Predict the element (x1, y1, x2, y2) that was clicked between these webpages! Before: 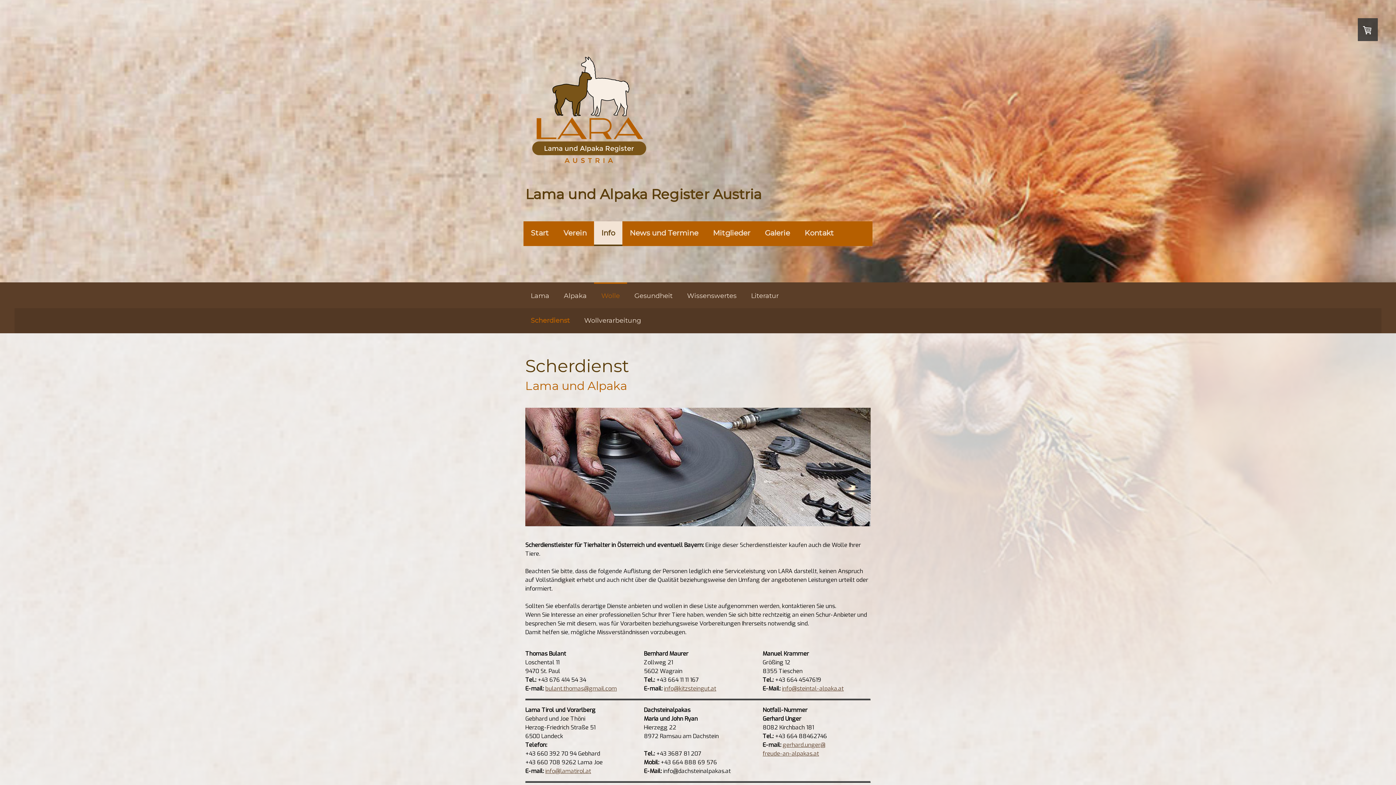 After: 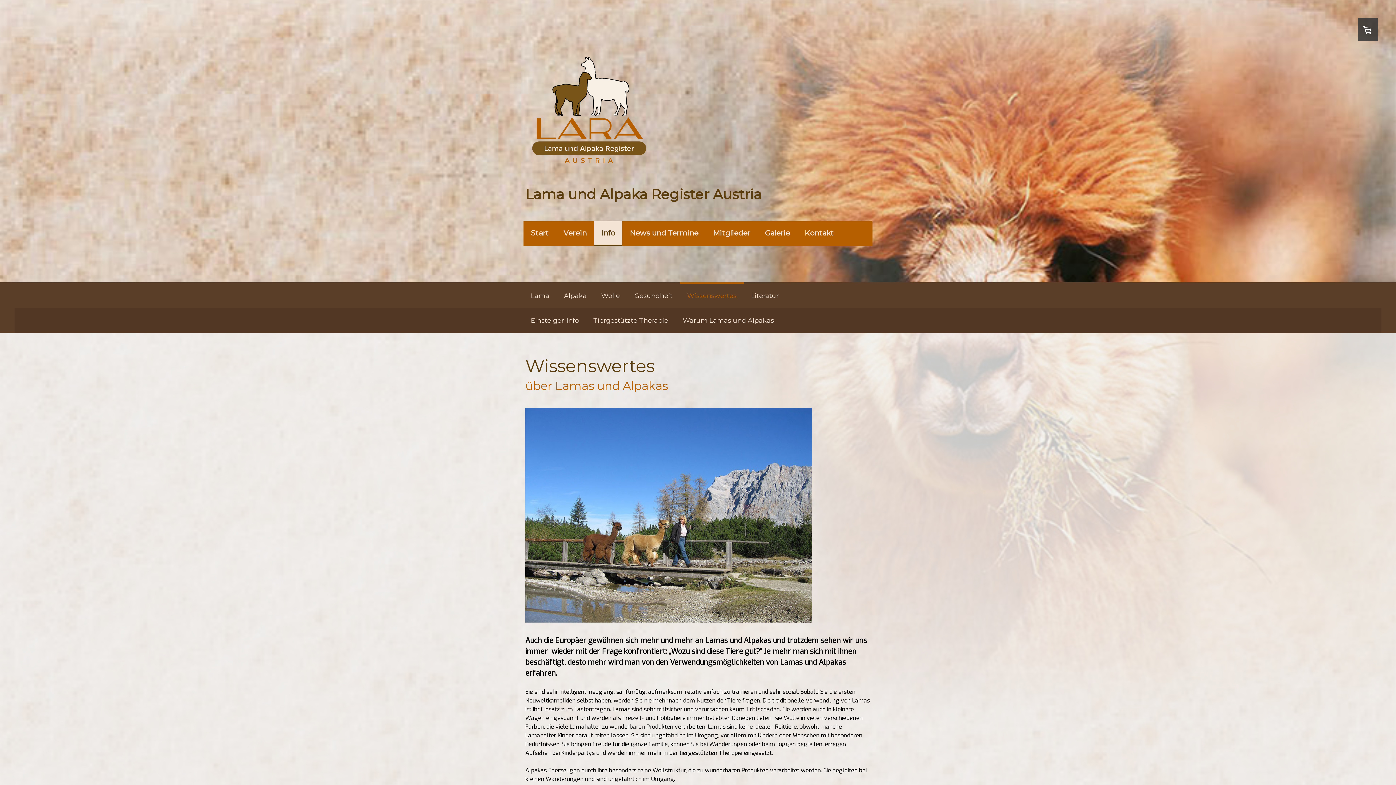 Action: label: Wissenswertes bbox: (680, 282, 744, 308)